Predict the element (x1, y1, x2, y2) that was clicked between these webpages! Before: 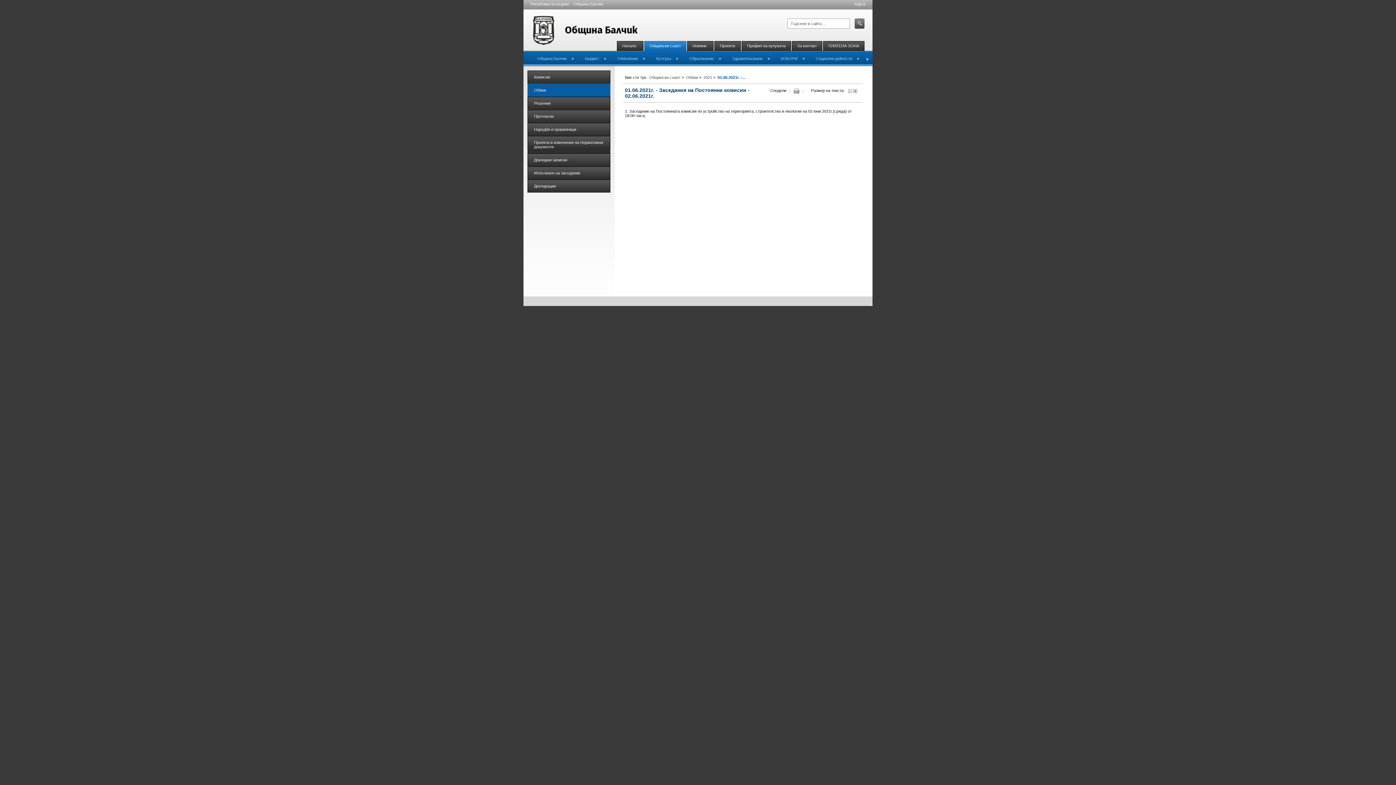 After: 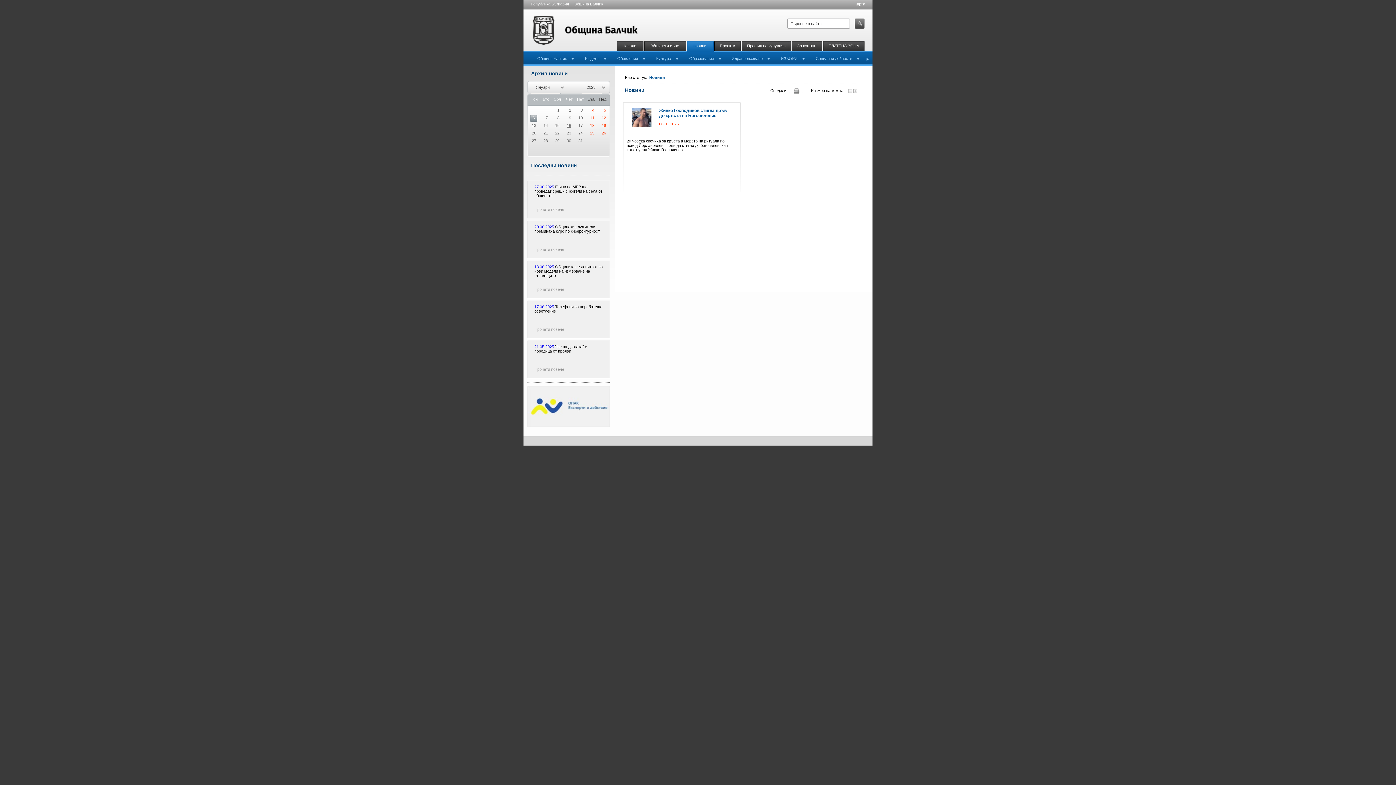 Action: bbox: (687, 41, 713, 51) label: Новини